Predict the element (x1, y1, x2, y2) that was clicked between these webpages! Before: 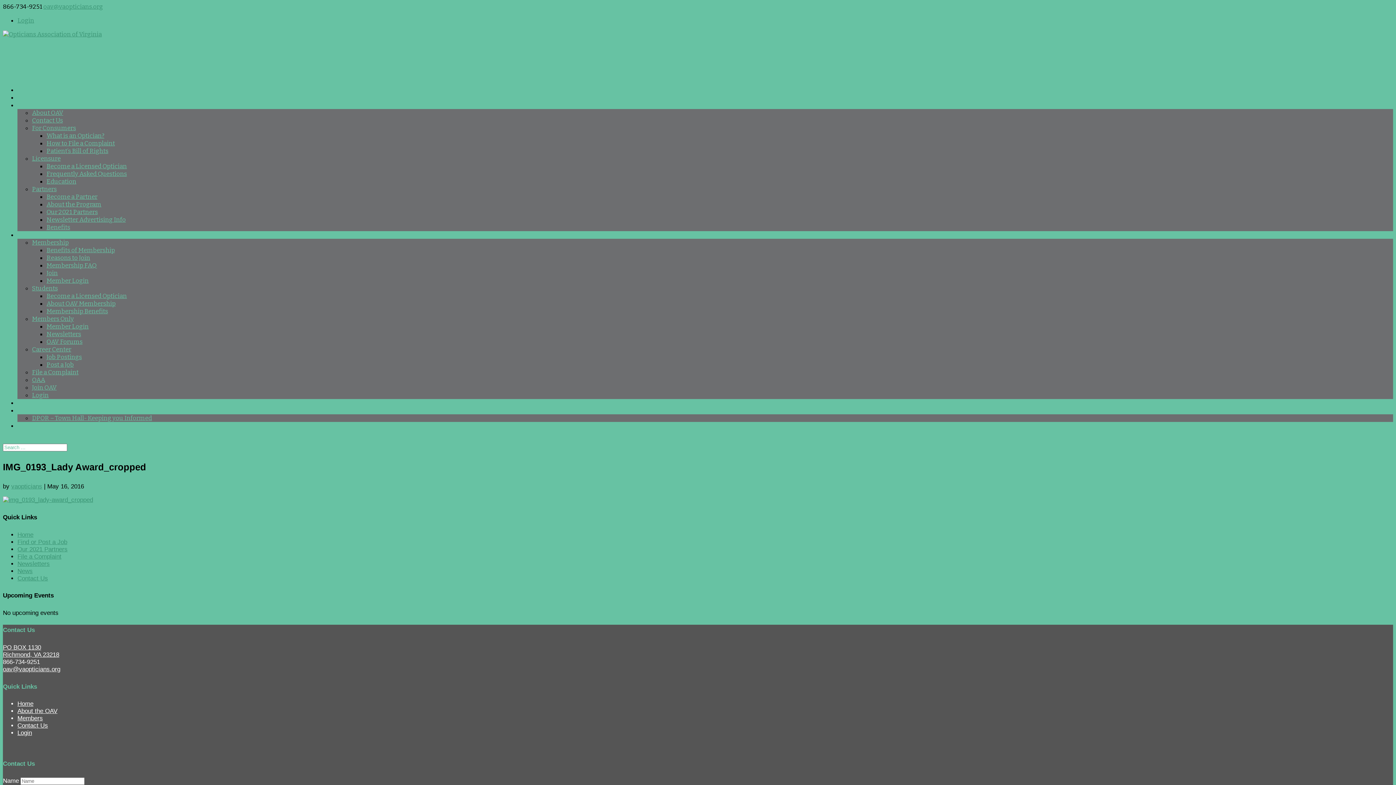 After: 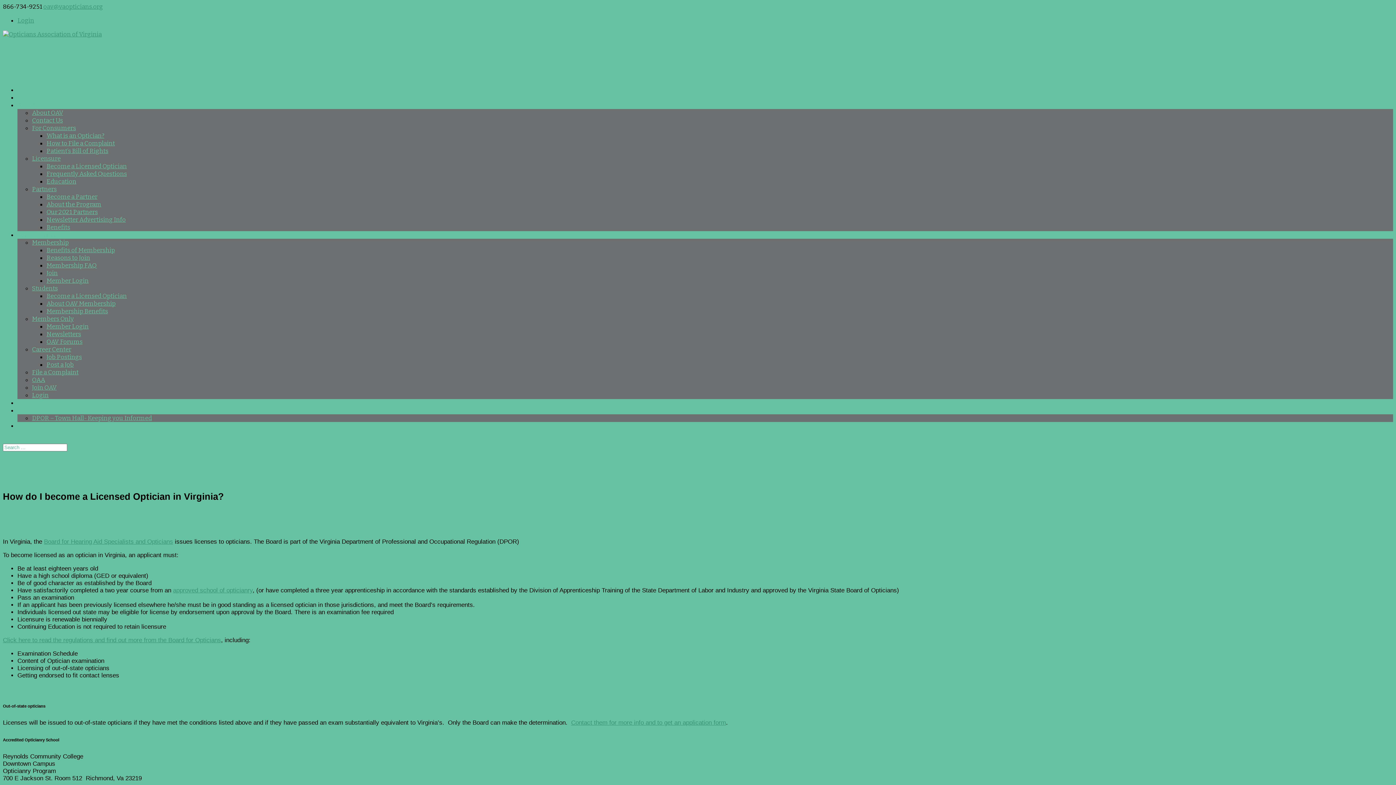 Action: bbox: (46, 292, 126, 300) label: Become a Licensed Optician